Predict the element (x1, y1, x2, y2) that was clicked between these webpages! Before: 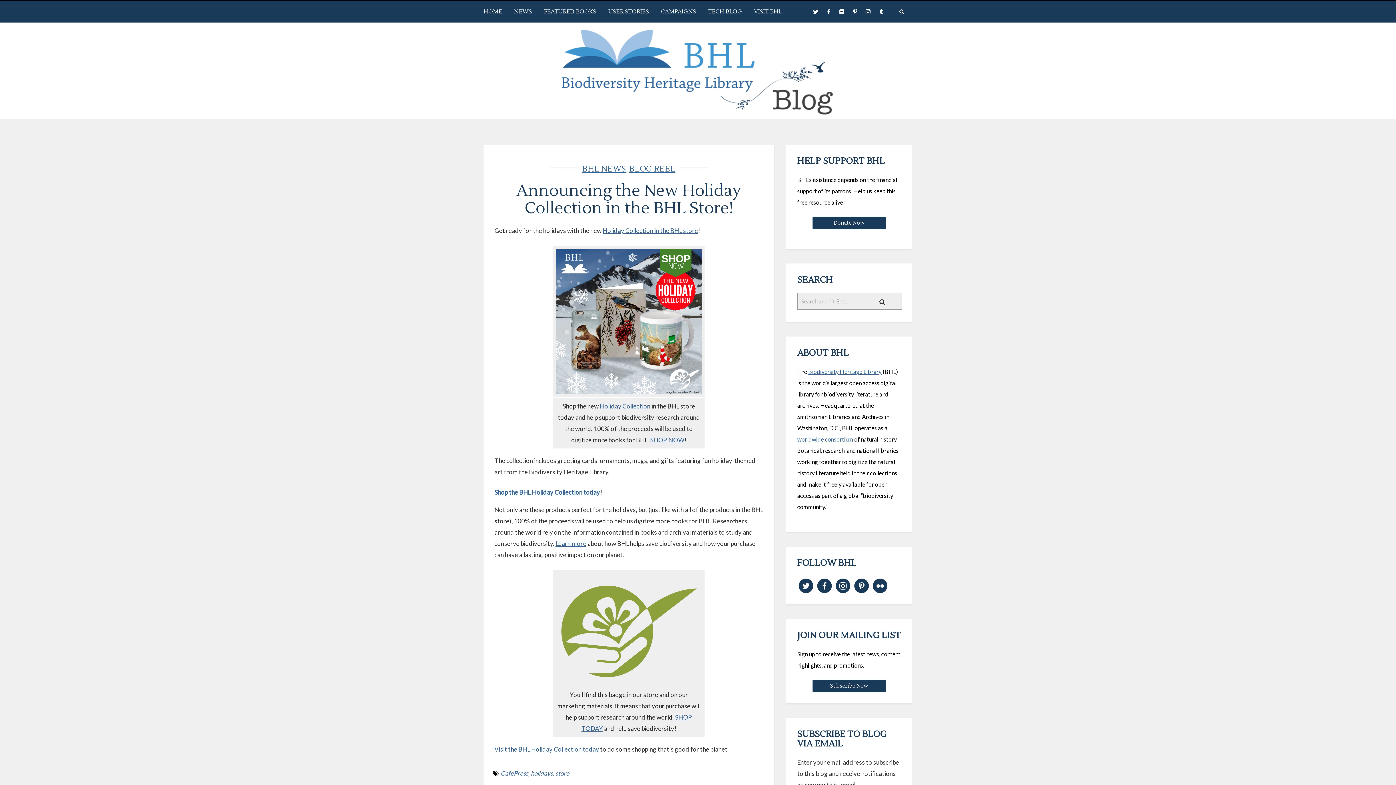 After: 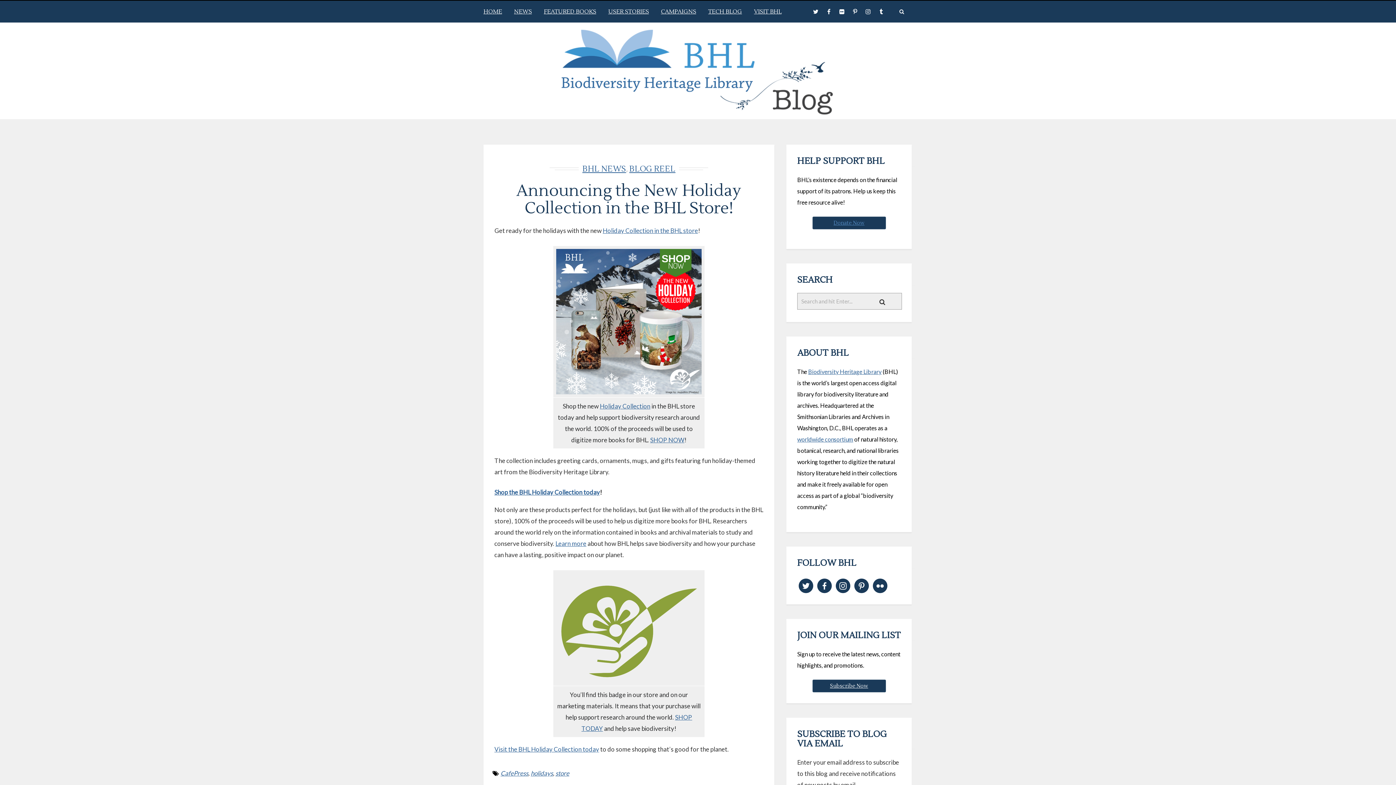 Action: label: Donate Now bbox: (812, 216, 886, 229)